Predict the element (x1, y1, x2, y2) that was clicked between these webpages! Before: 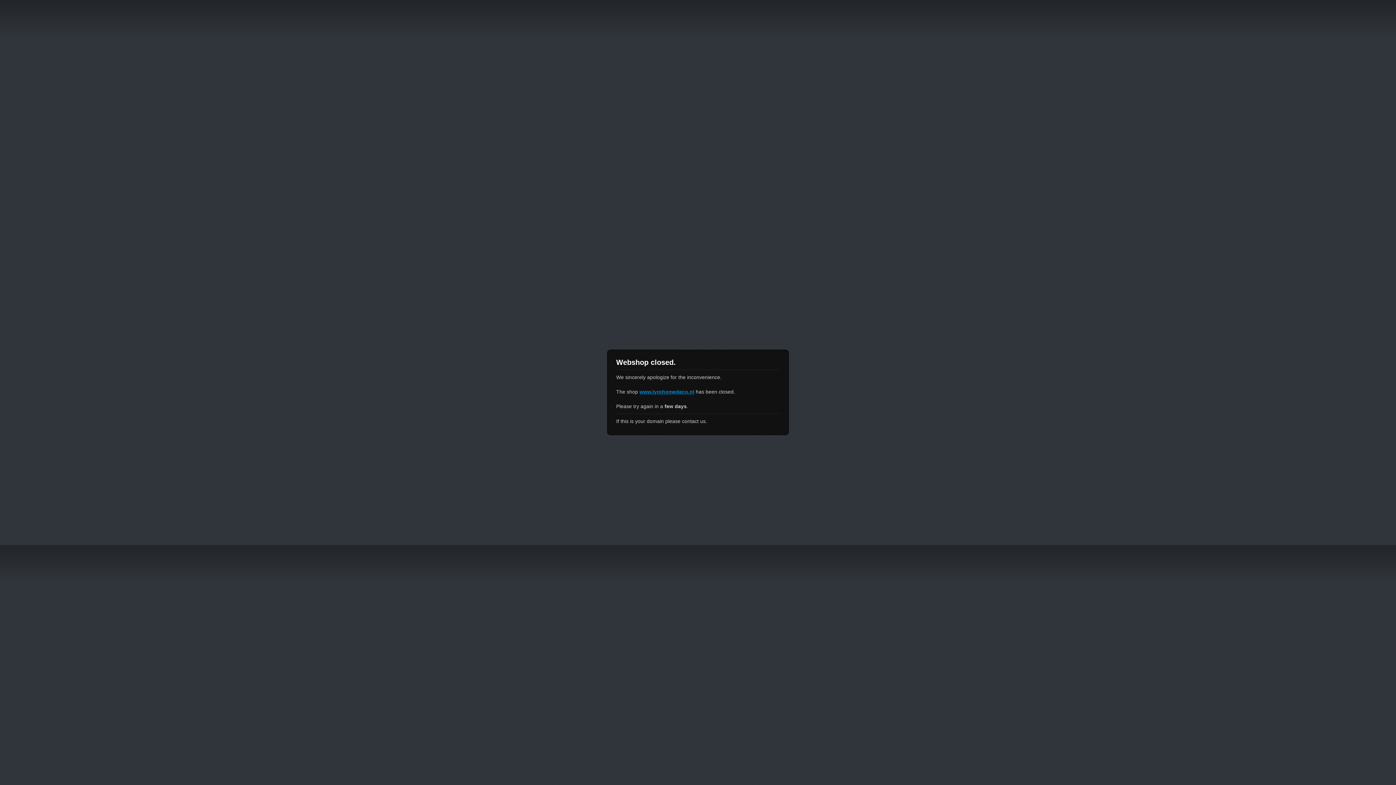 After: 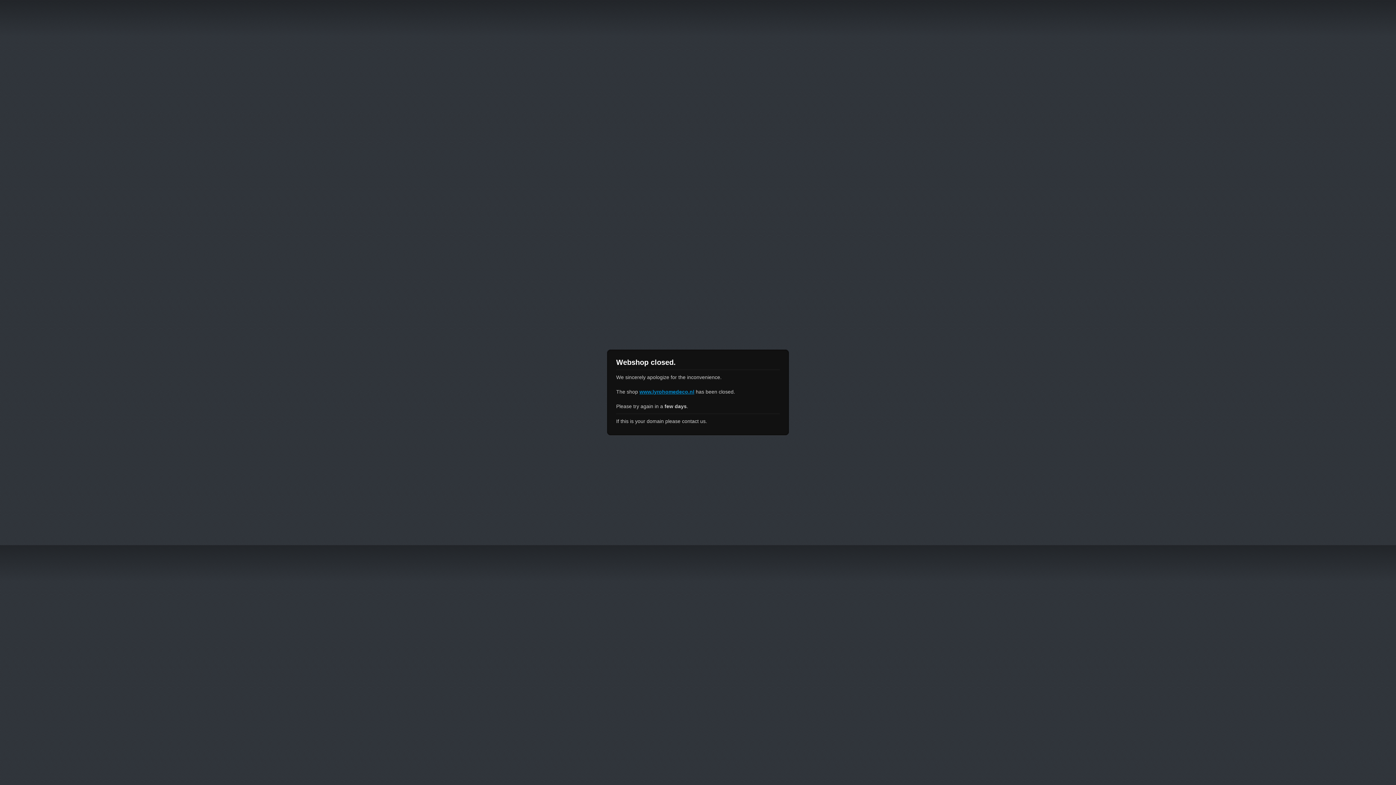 Action: bbox: (639, 389, 694, 394) label: www.lyrohomedeco.nl